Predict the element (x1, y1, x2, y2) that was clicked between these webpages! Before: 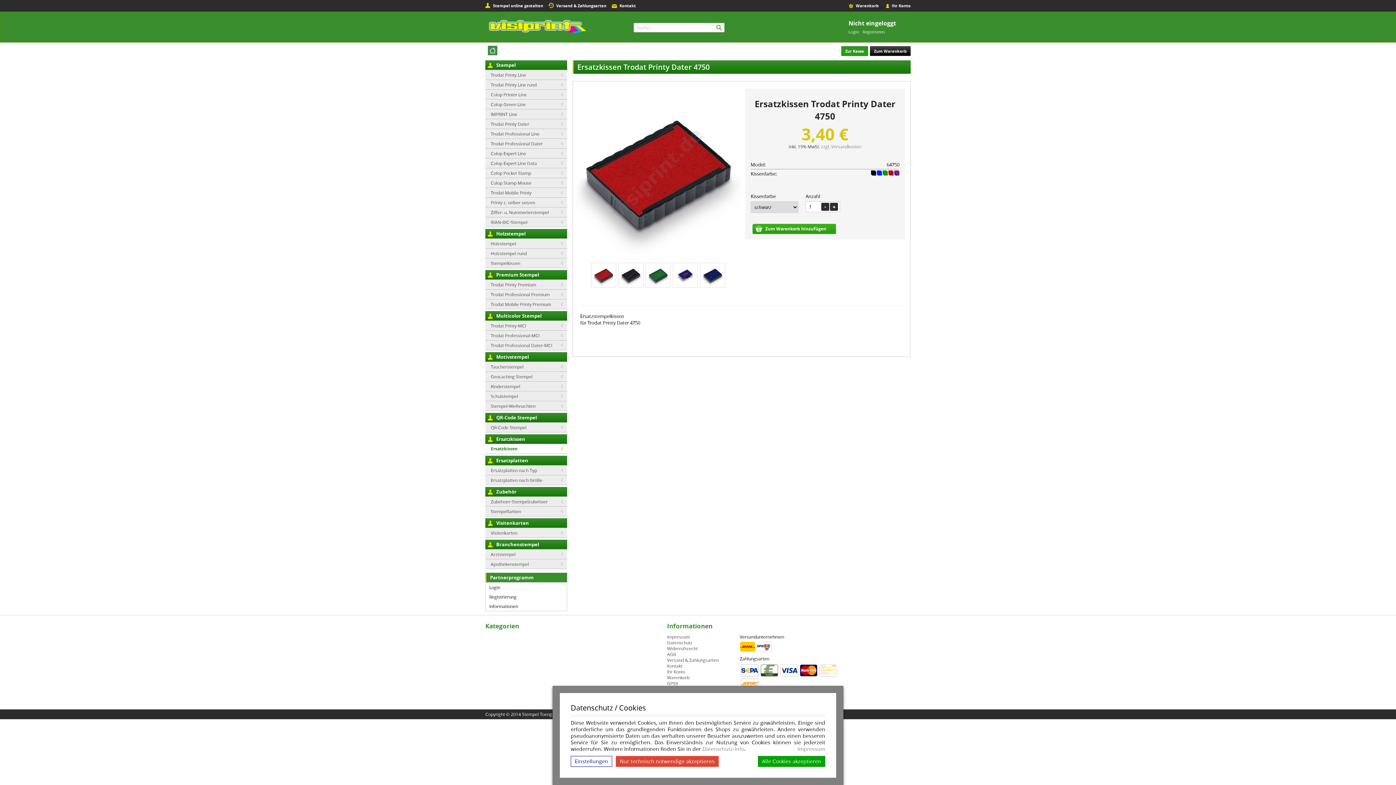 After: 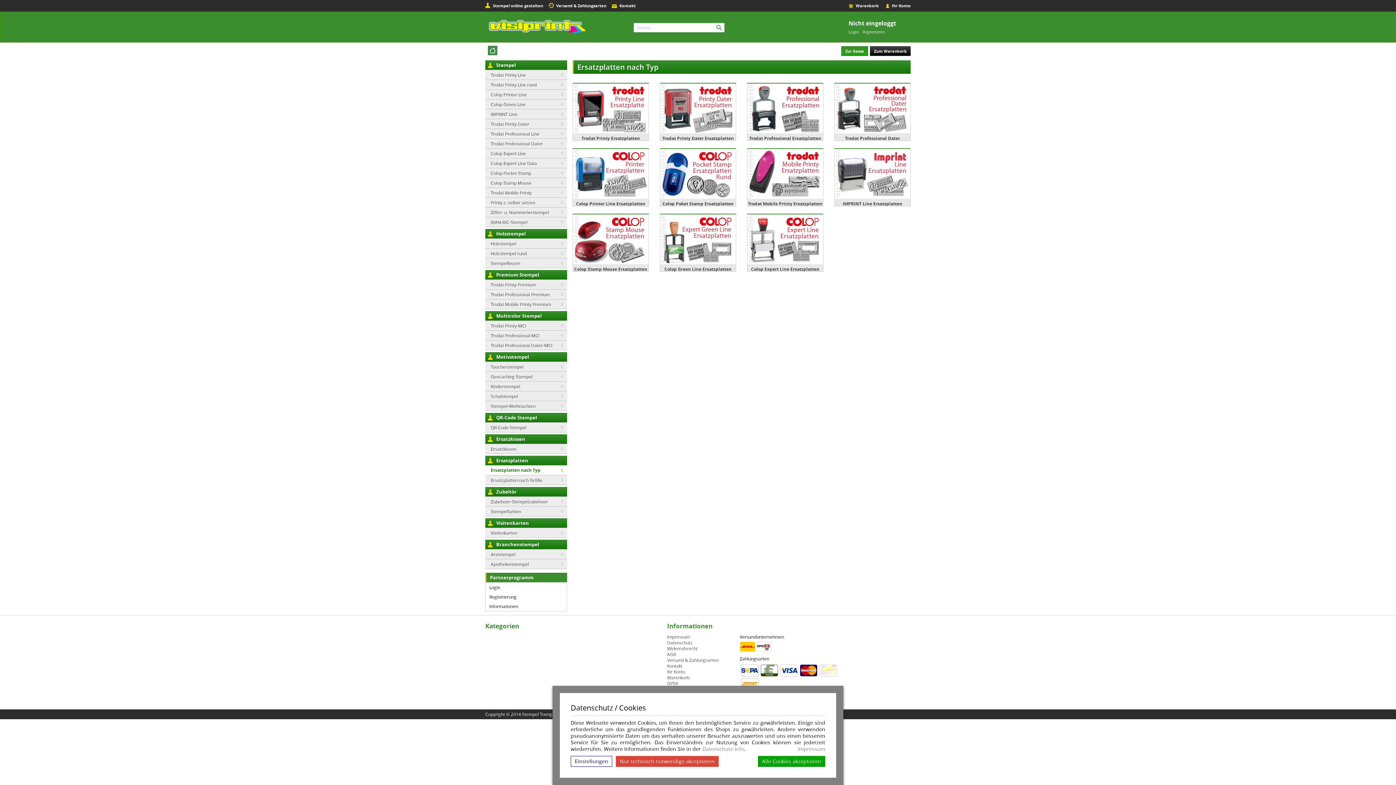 Action: label: Ersatzplatten nach Typ bbox: (485, 465, 567, 475)